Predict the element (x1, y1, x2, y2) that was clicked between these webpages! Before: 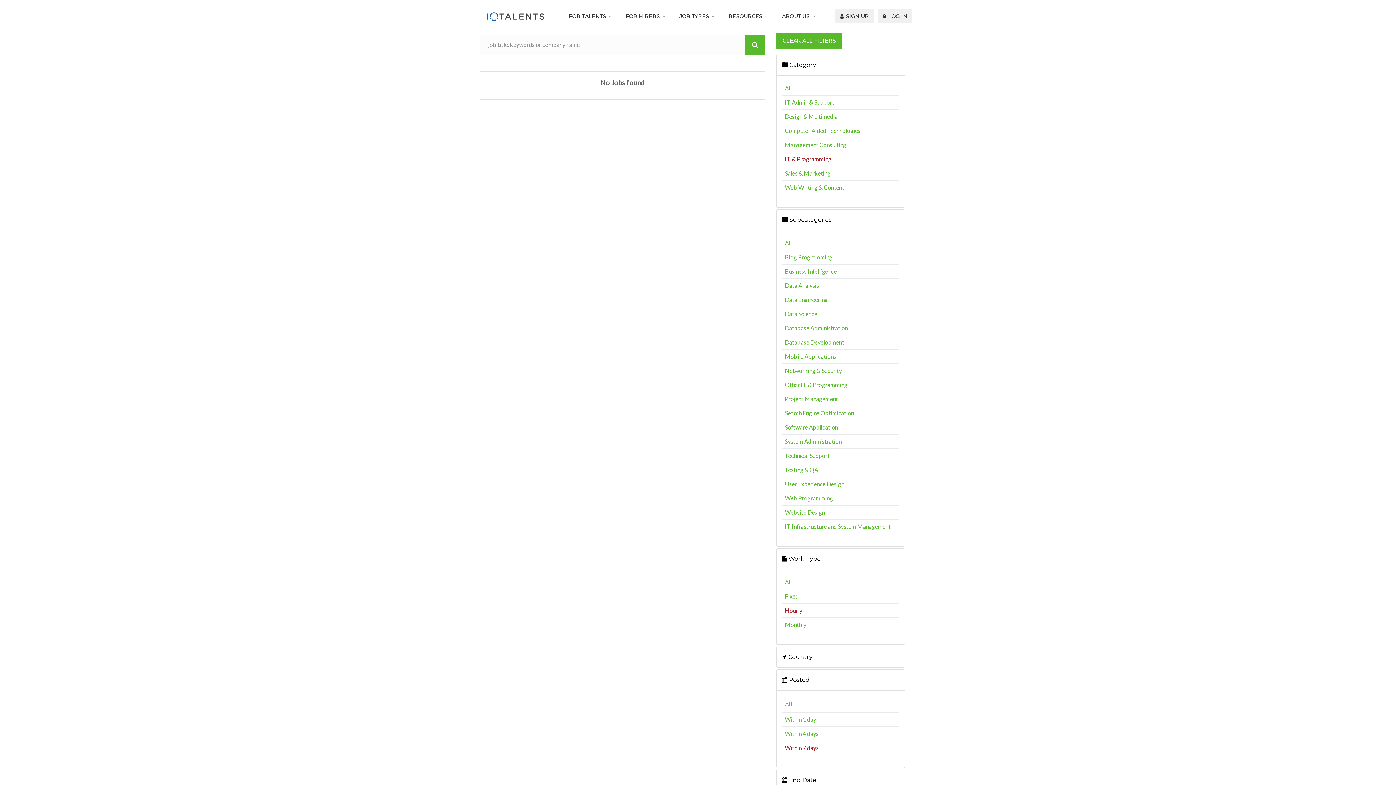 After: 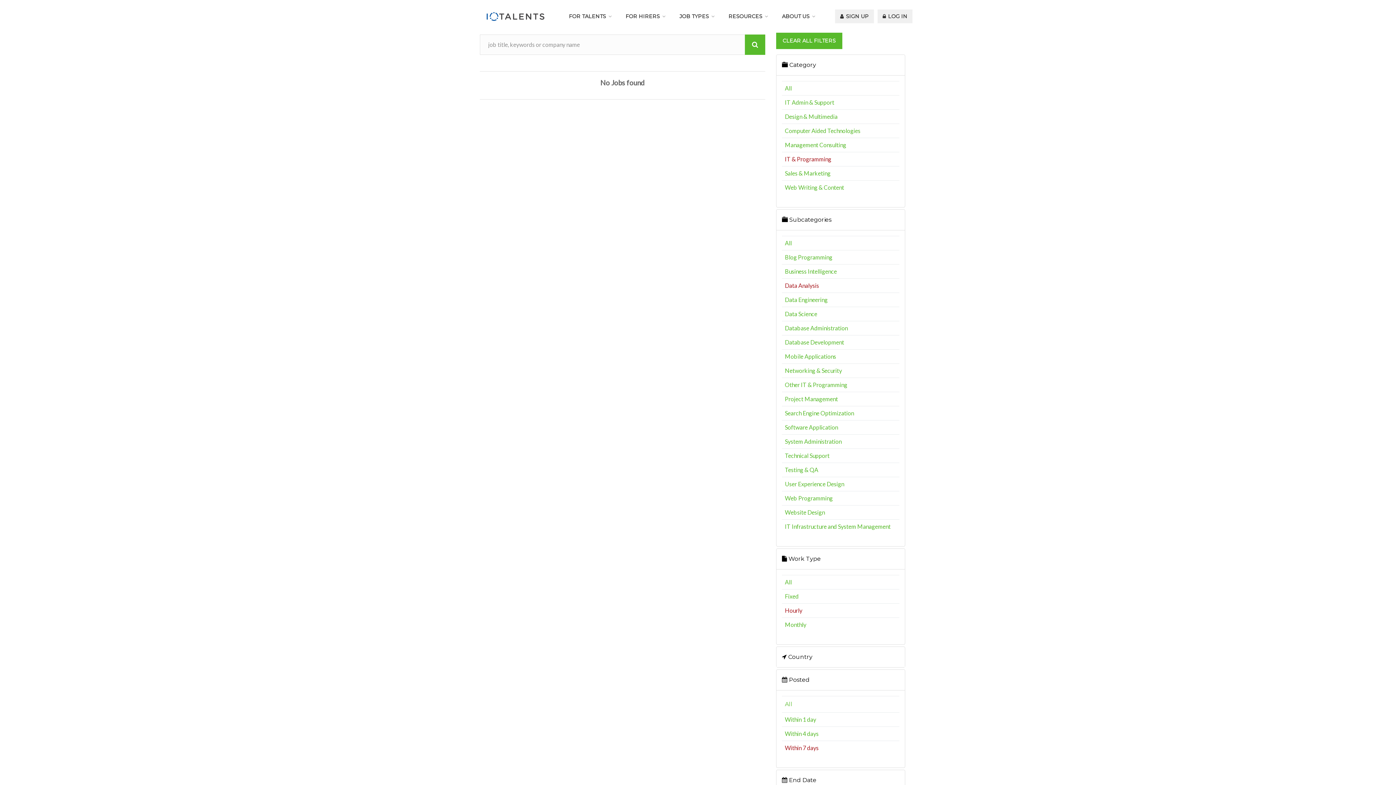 Action: bbox: (785, 282, 819, 289) label: Data Analysis